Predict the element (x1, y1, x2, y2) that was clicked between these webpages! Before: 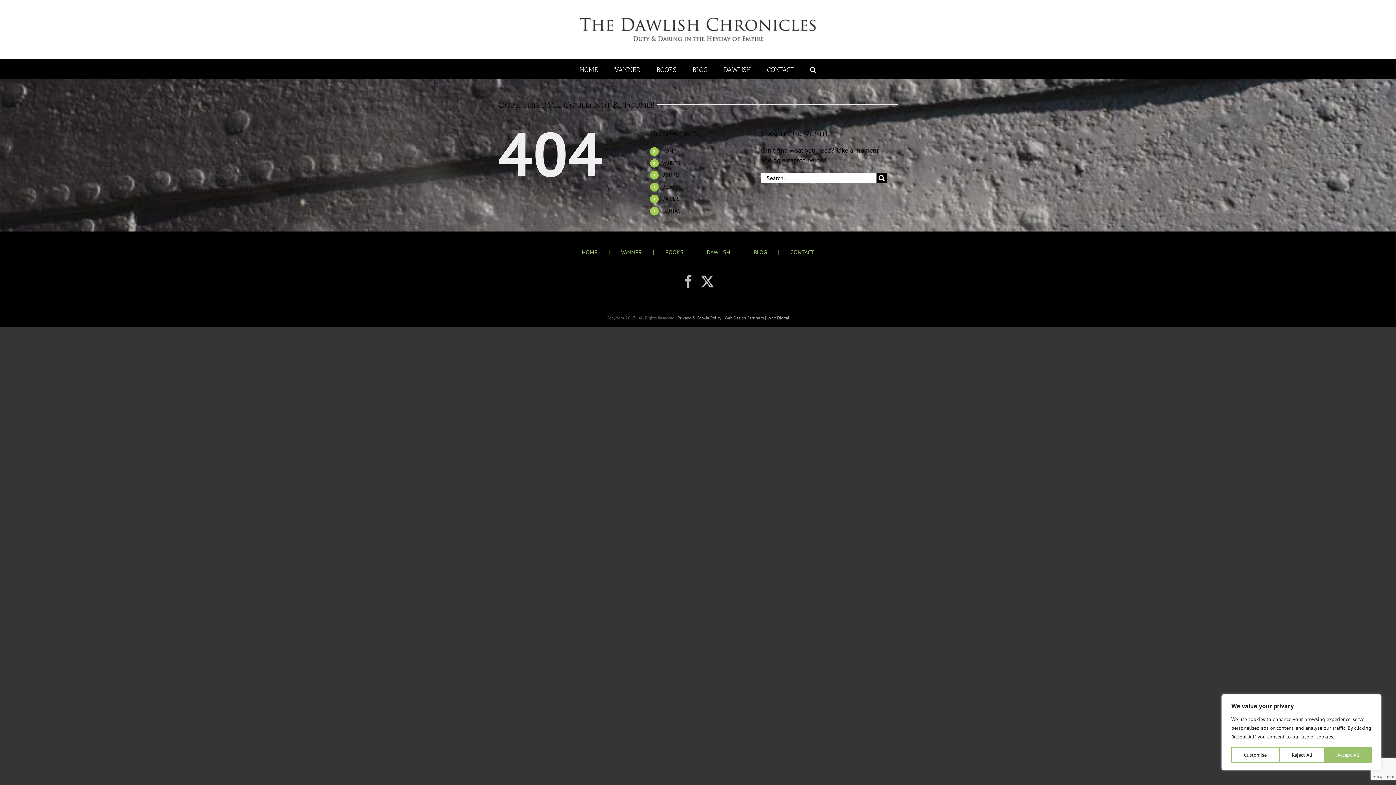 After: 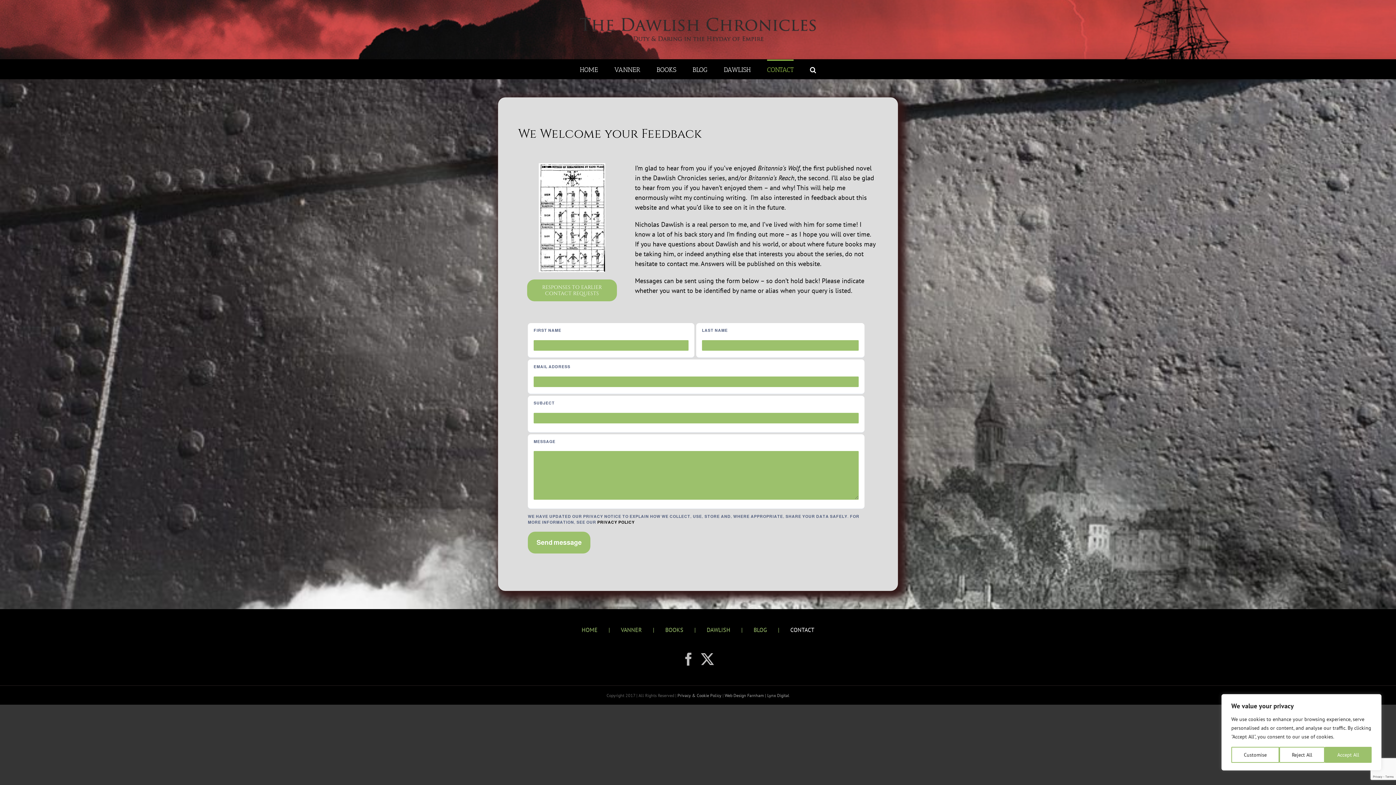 Action: bbox: (790, 247, 814, 256) label: CONTACT